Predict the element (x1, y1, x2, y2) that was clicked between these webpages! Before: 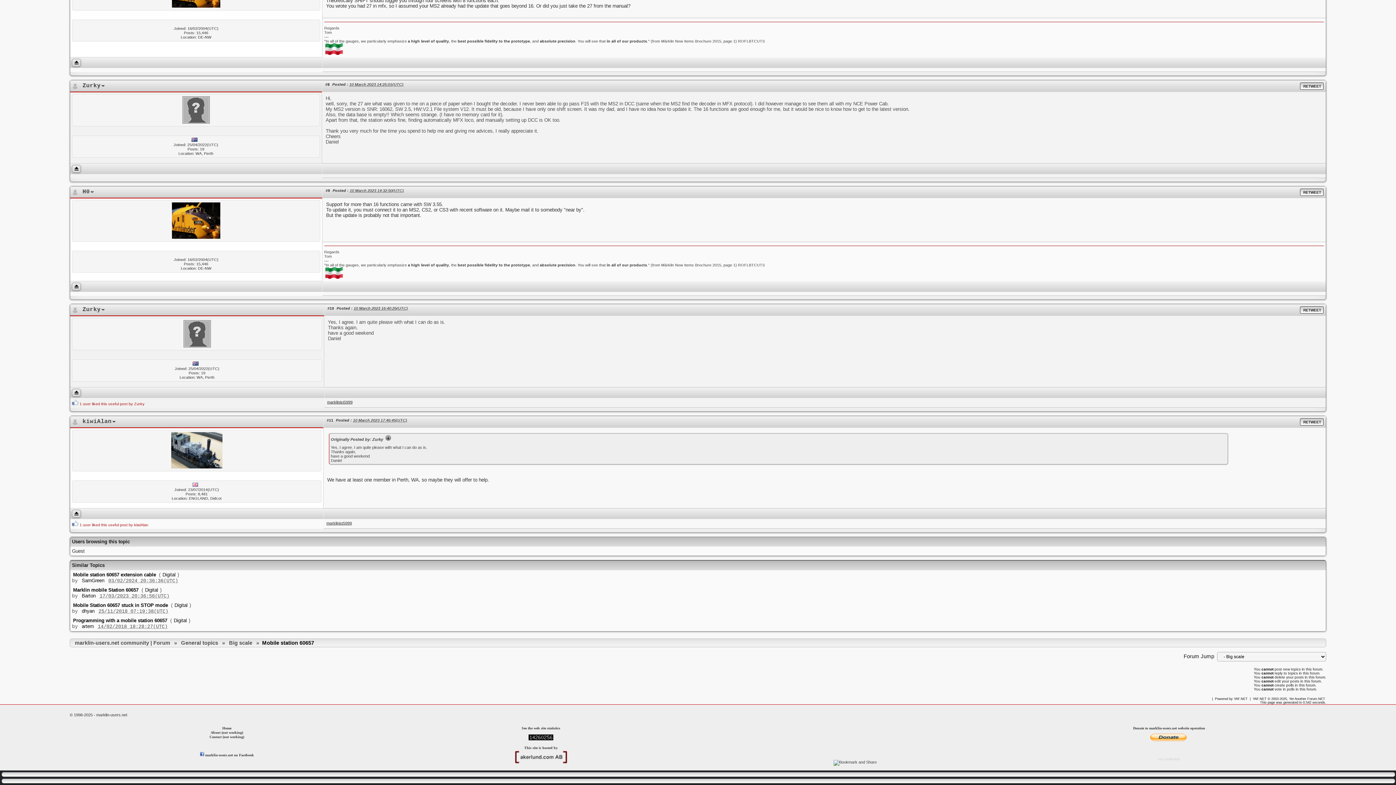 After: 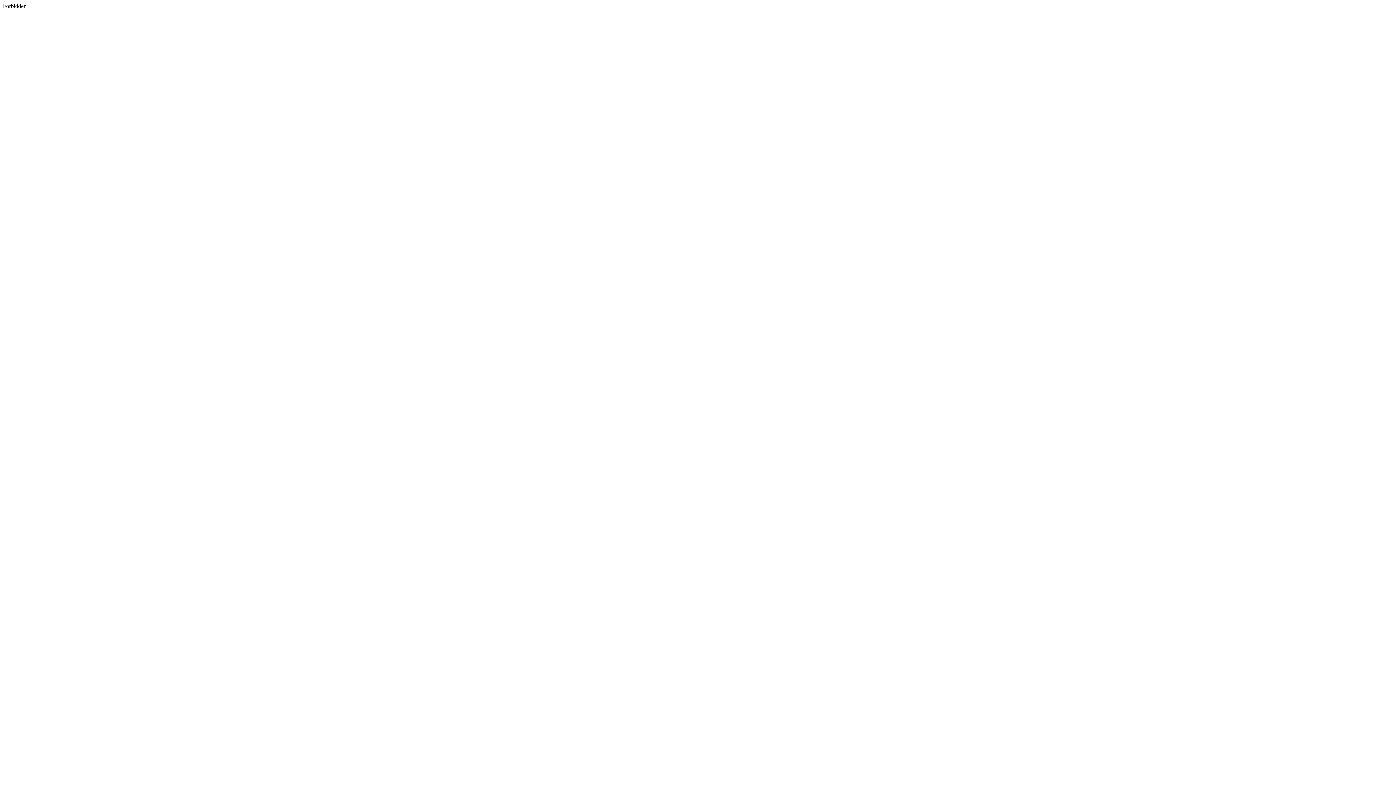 Action: bbox: (1300, 188, 1324, 196) label: RETWEET